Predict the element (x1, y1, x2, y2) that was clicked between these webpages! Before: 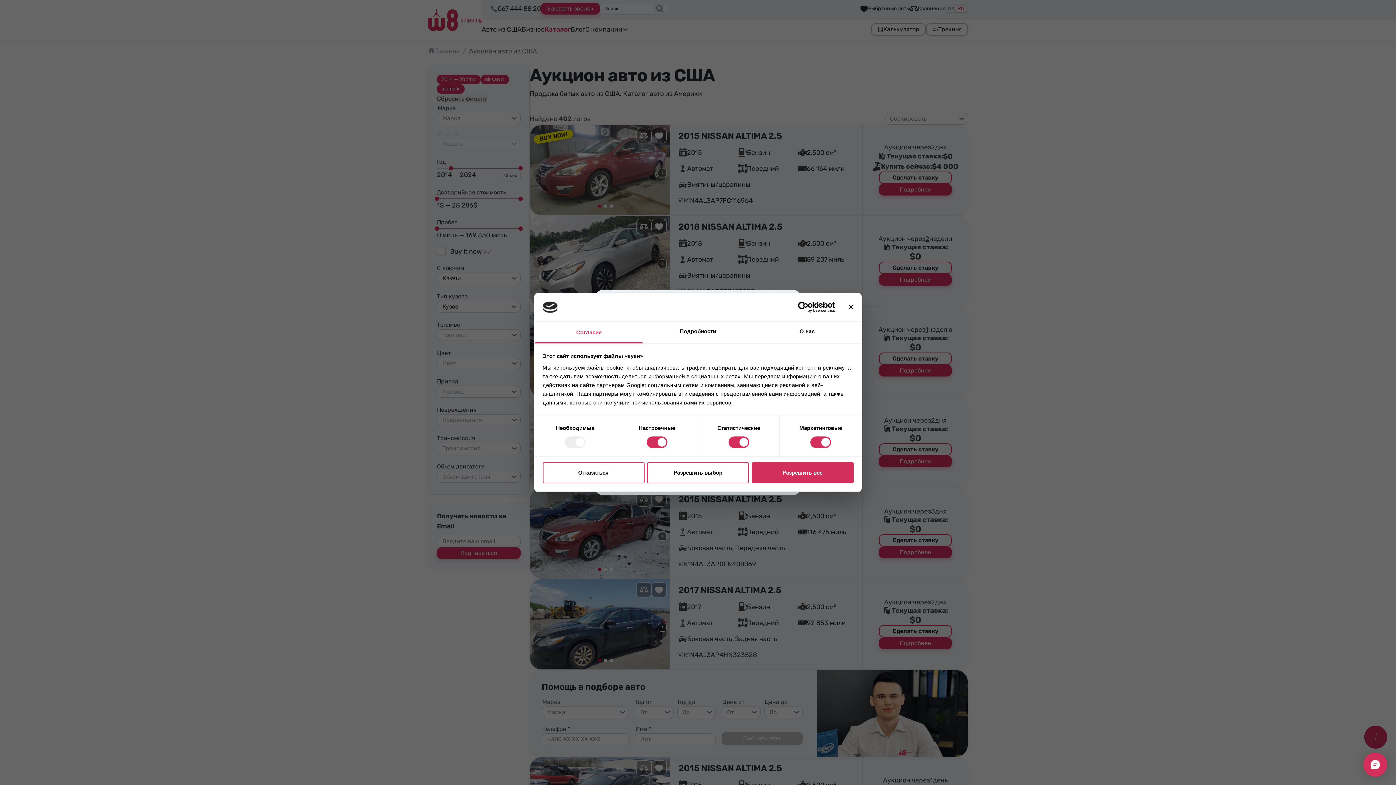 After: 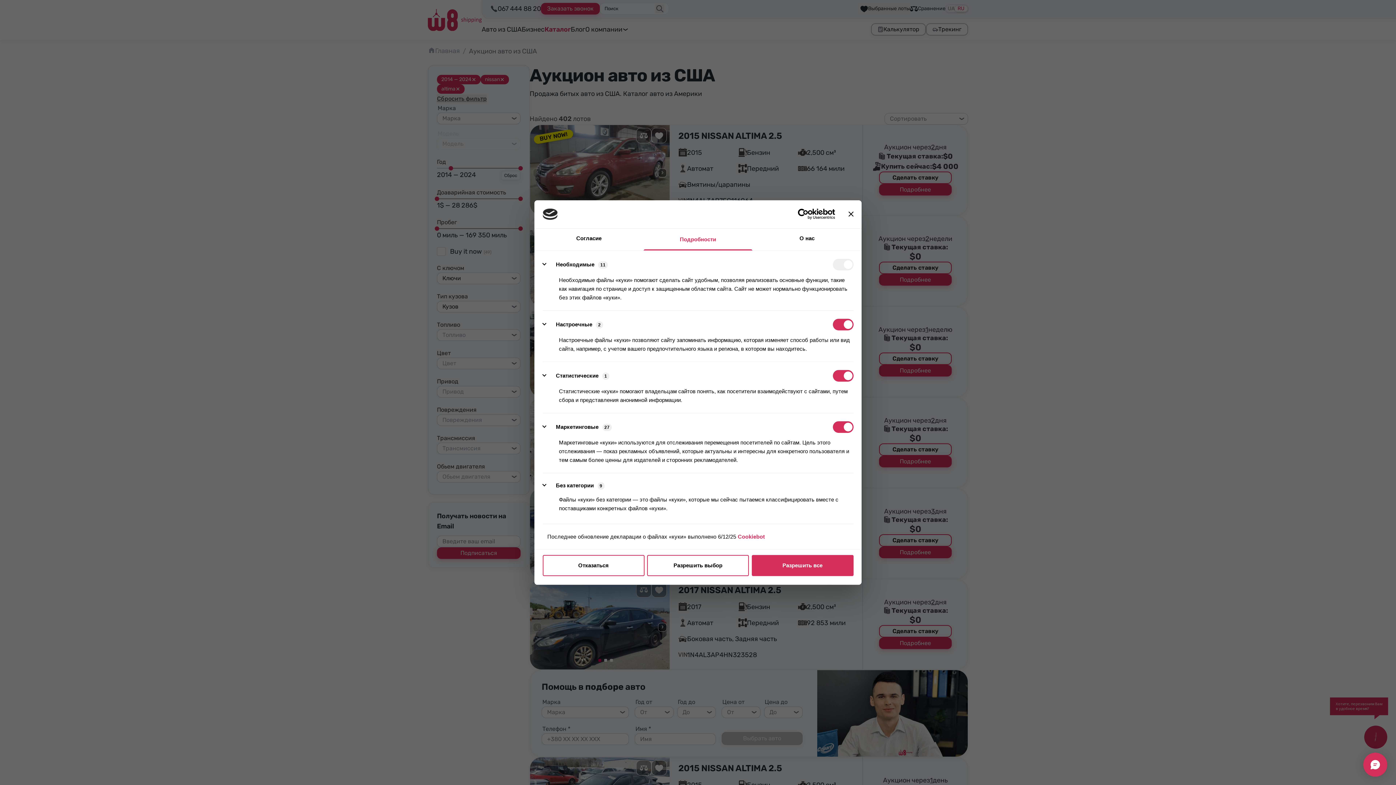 Action: bbox: (643, 321, 752, 343) label: Подробности